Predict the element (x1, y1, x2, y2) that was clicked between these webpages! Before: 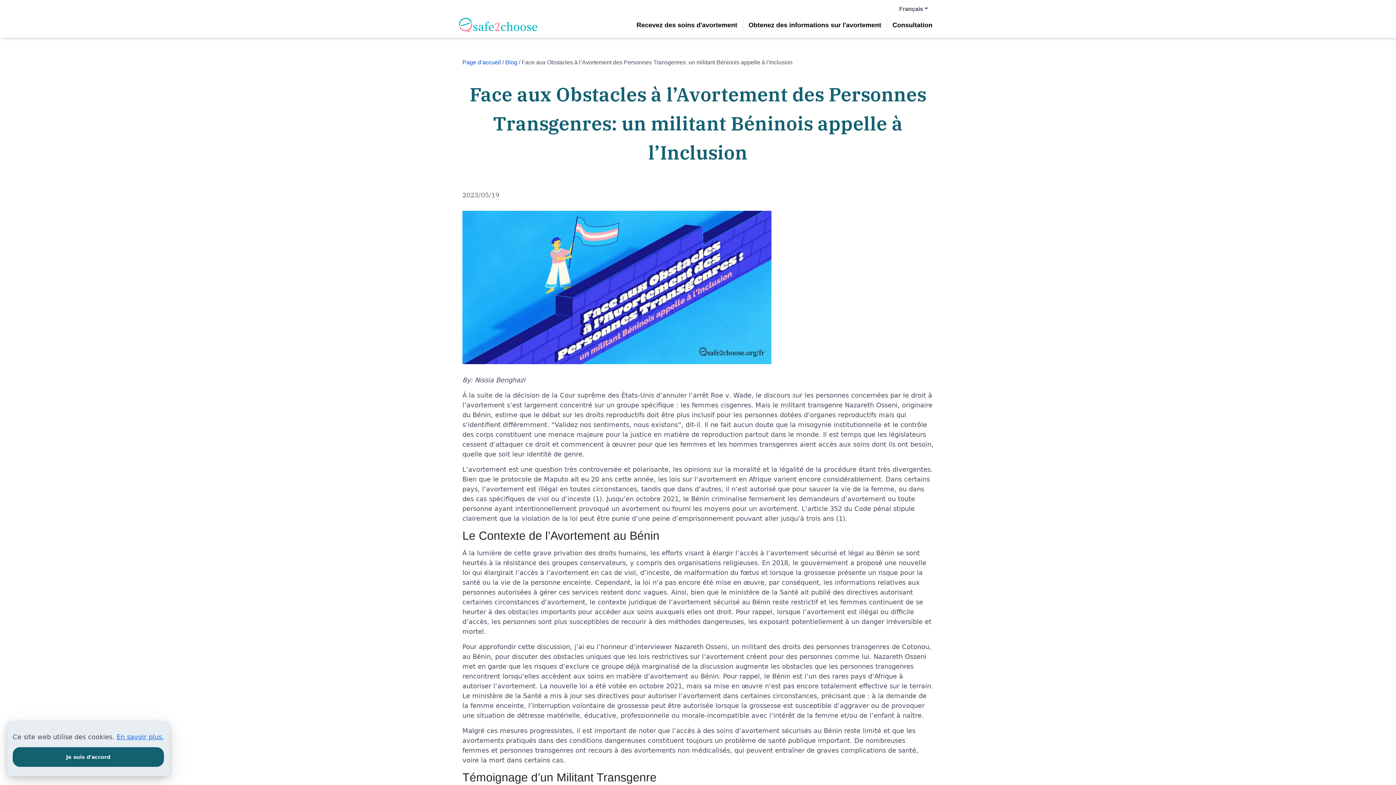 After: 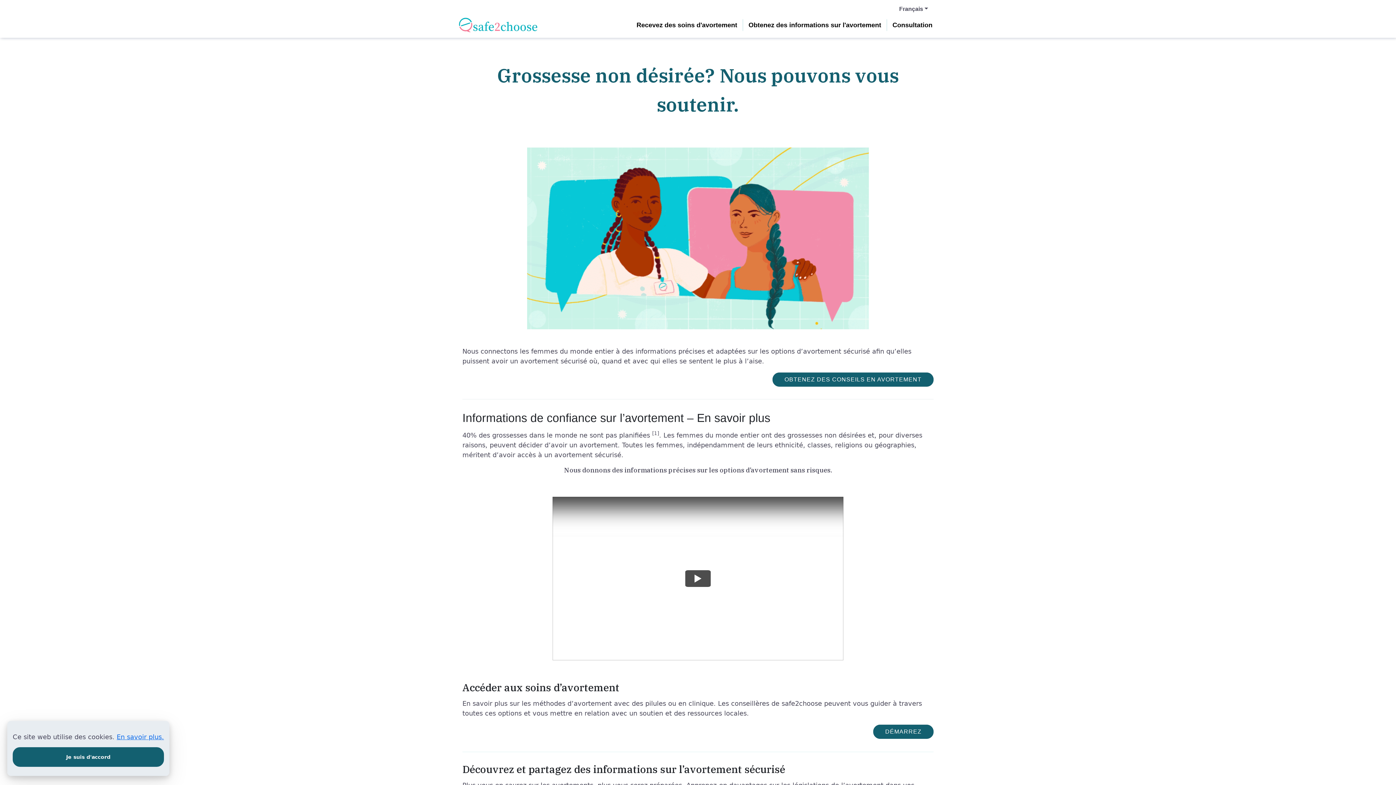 Action: label: Page d’accueil bbox: (462, 59, 501, 65)